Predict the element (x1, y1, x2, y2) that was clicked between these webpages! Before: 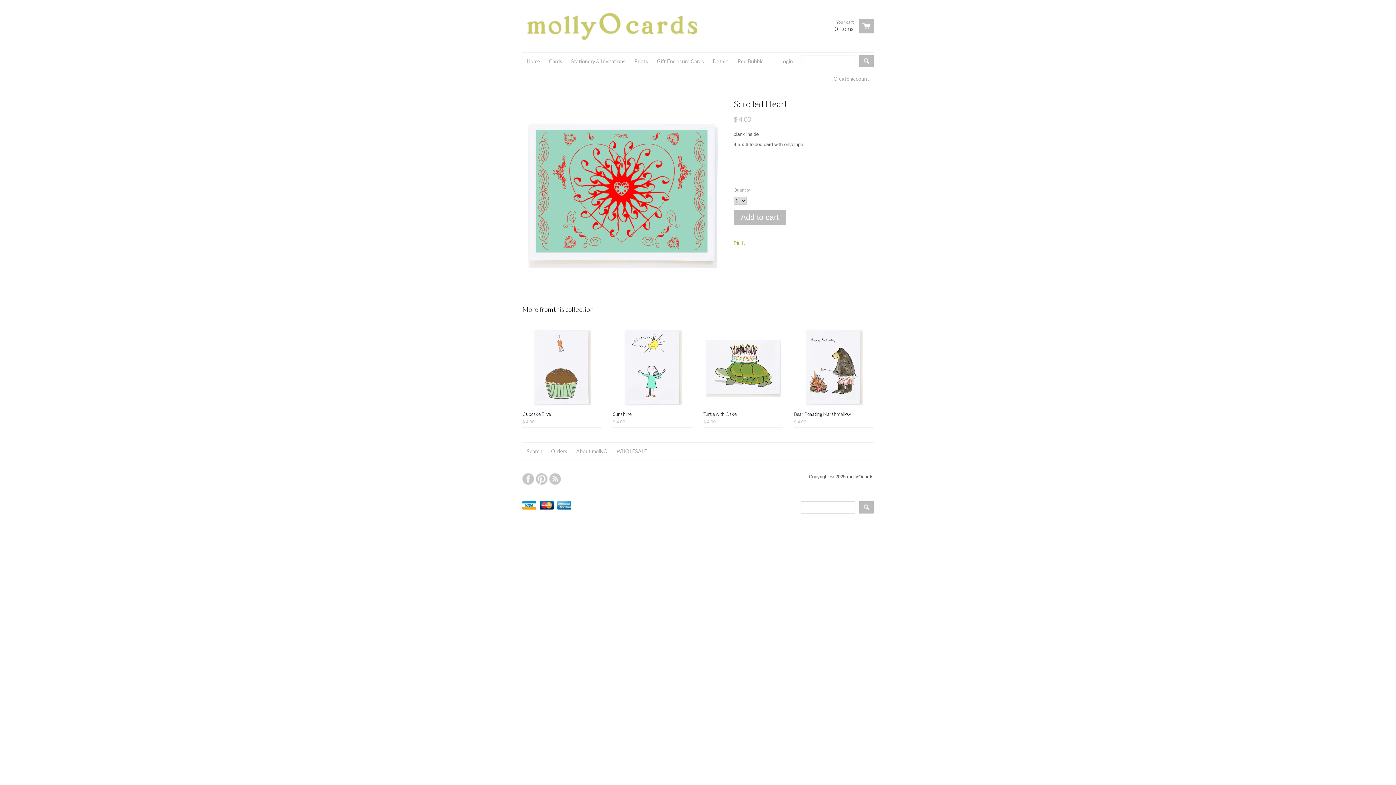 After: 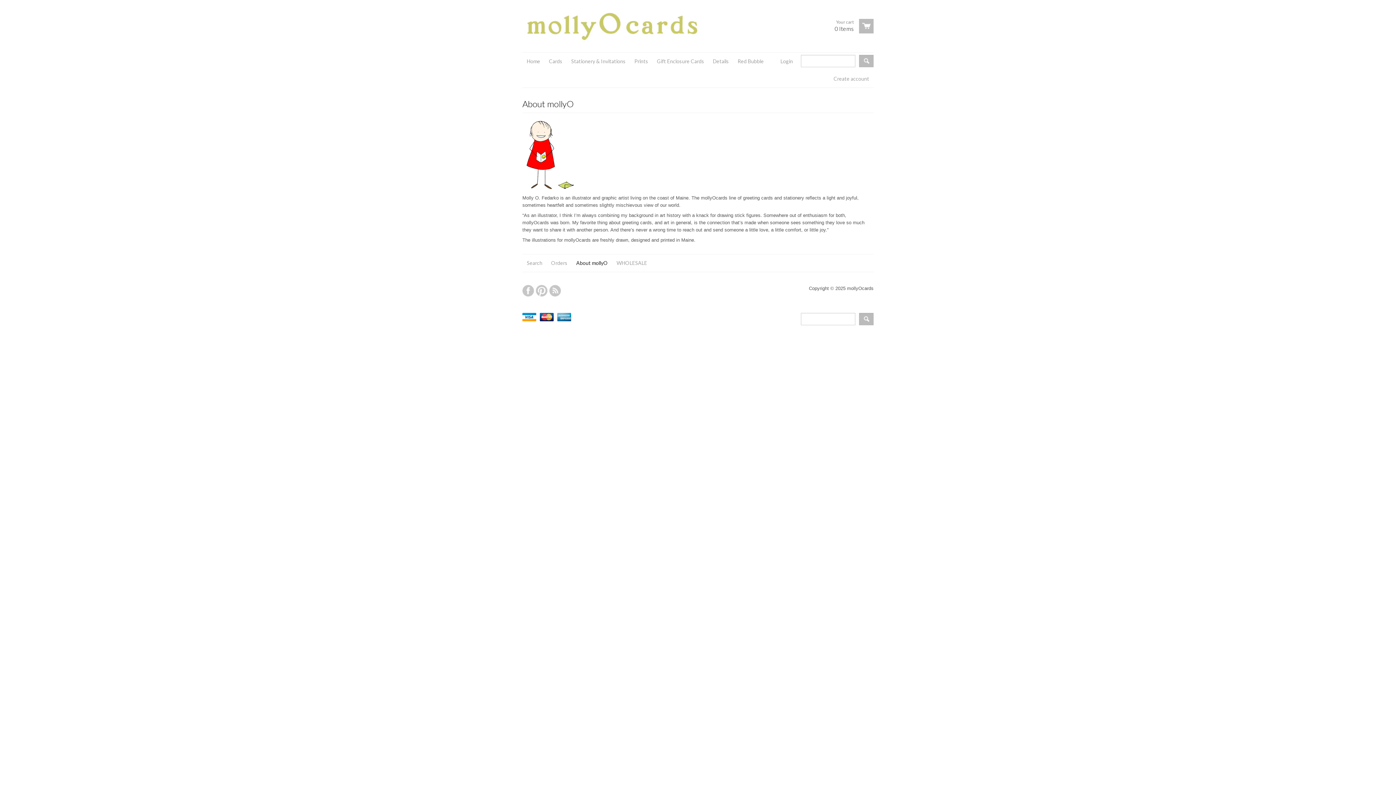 Action: label: About mollyO bbox: (572, 442, 612, 460)